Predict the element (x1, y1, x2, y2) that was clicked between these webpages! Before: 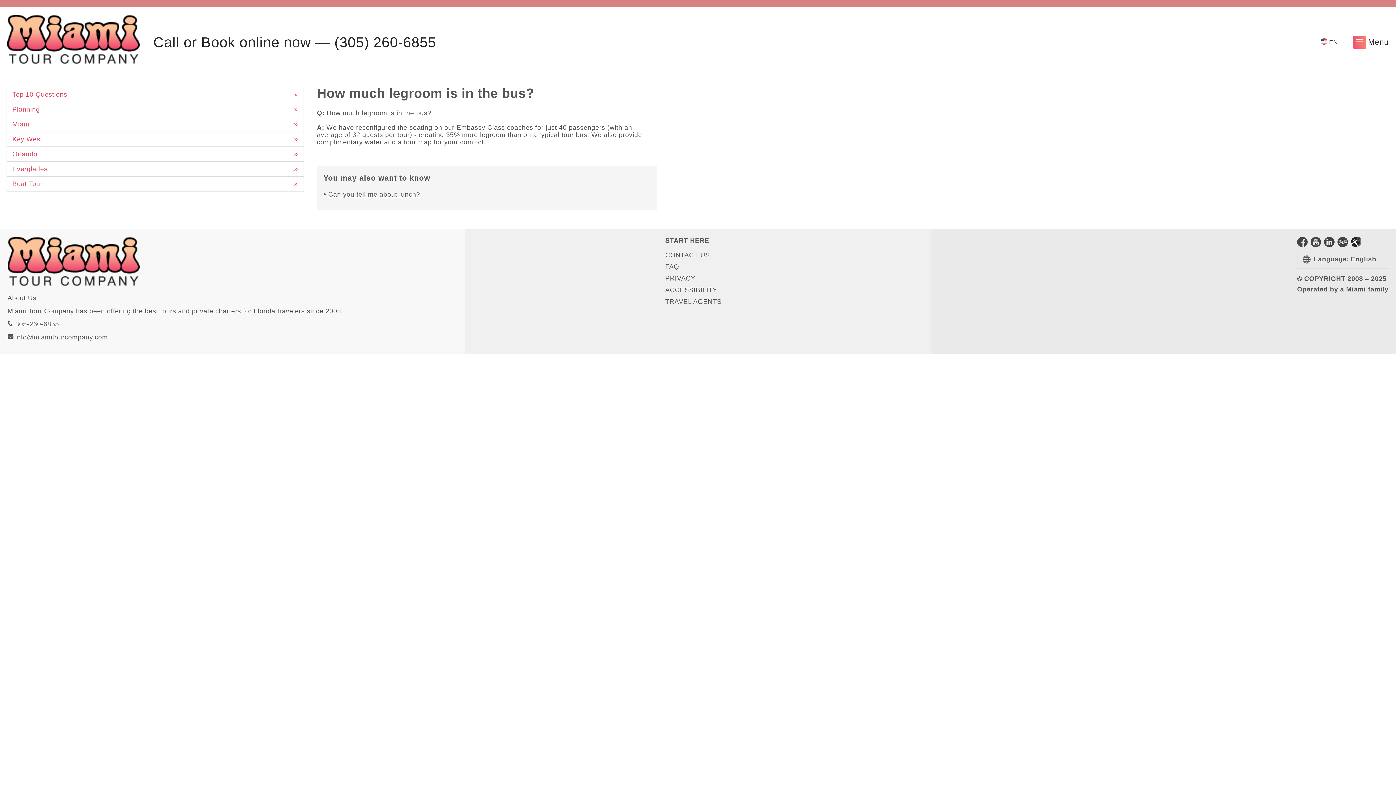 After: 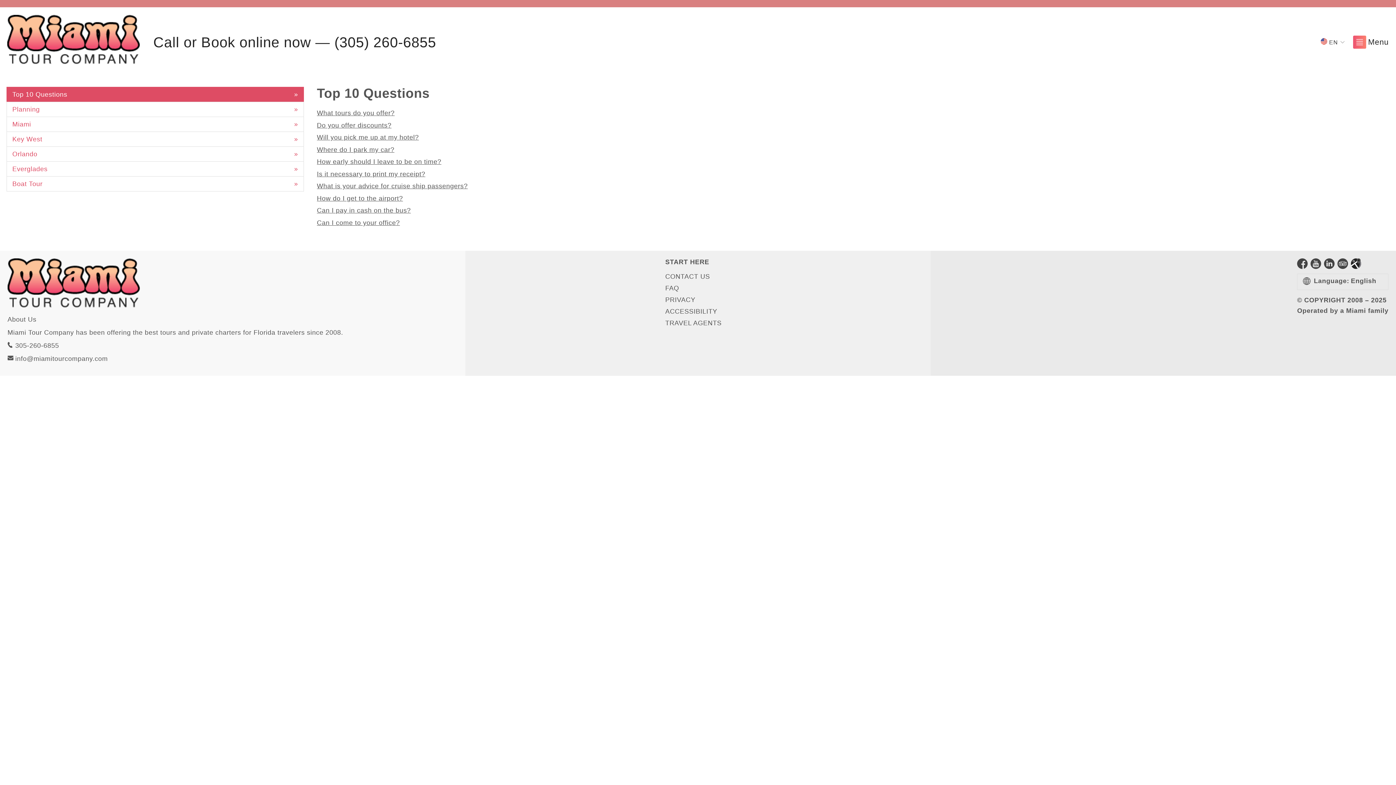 Action: bbox: (6, 86, 303, 102) label: Top 10 Questions